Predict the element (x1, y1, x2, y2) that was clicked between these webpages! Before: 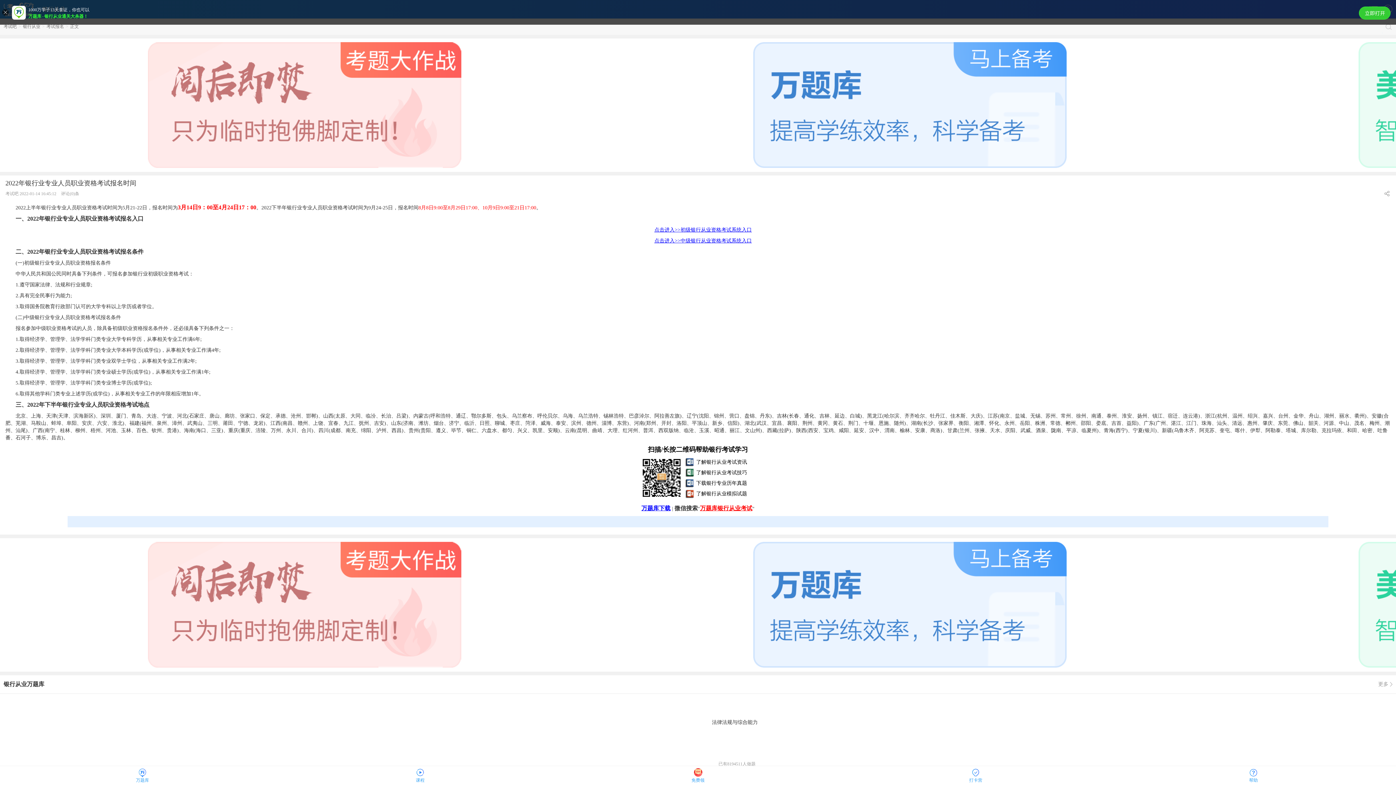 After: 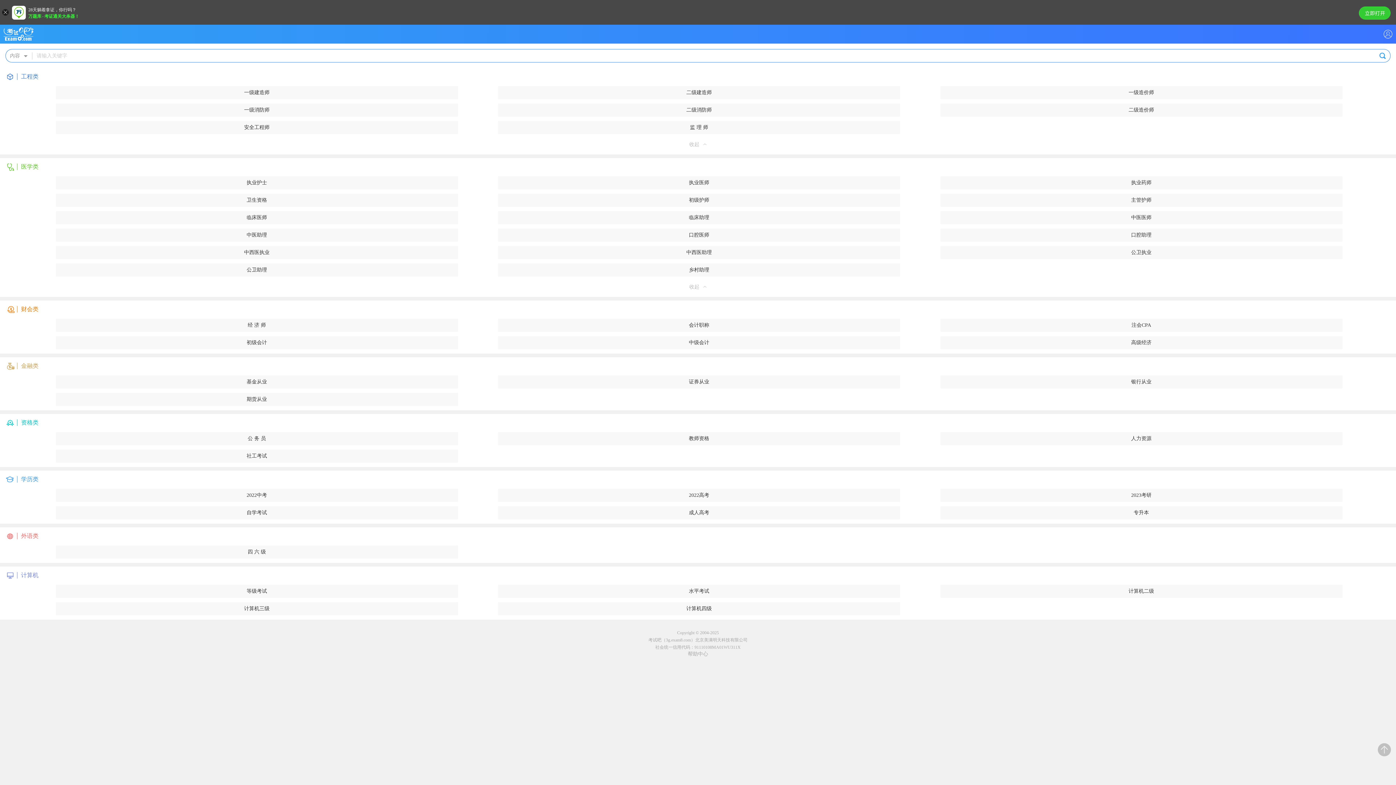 Action: label: 考试吧 bbox: (3, 24, 16, 29)